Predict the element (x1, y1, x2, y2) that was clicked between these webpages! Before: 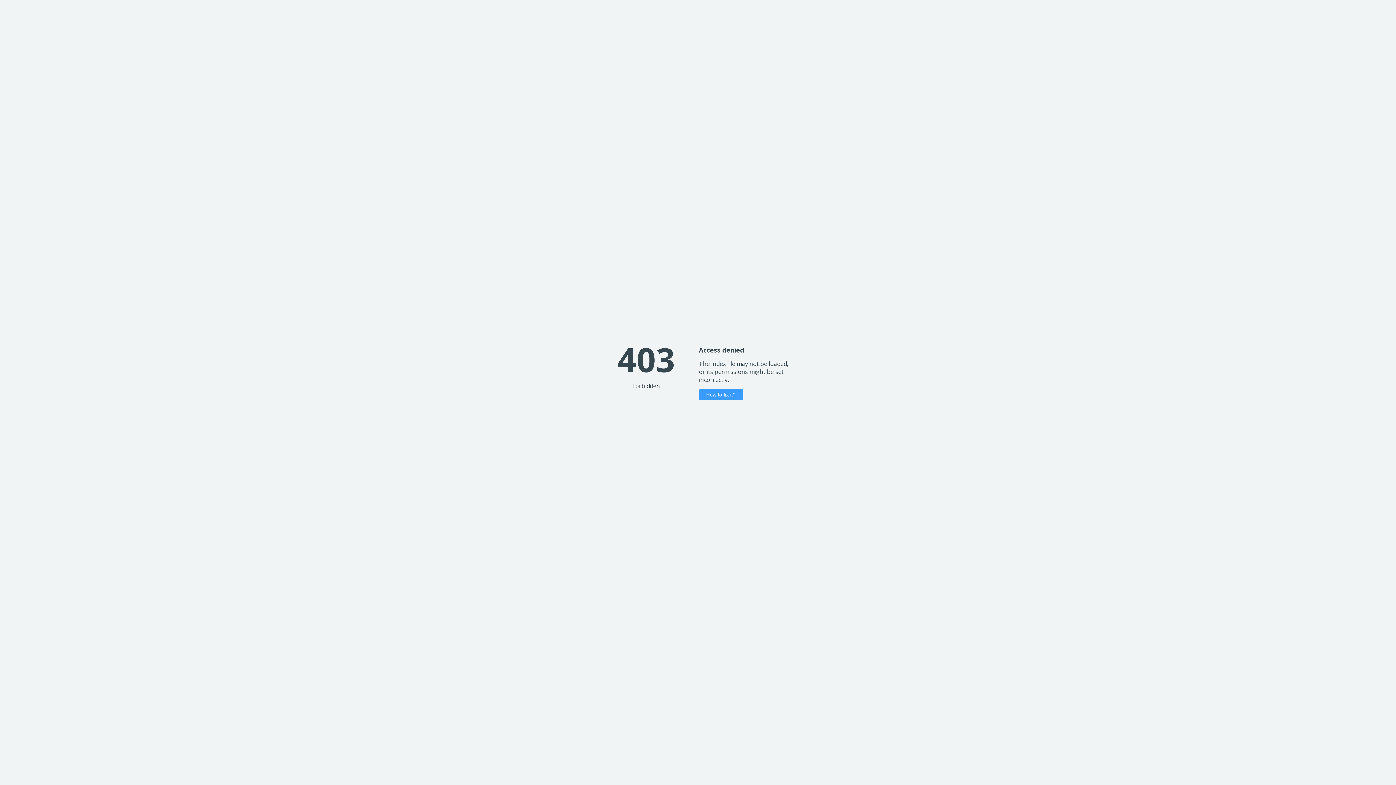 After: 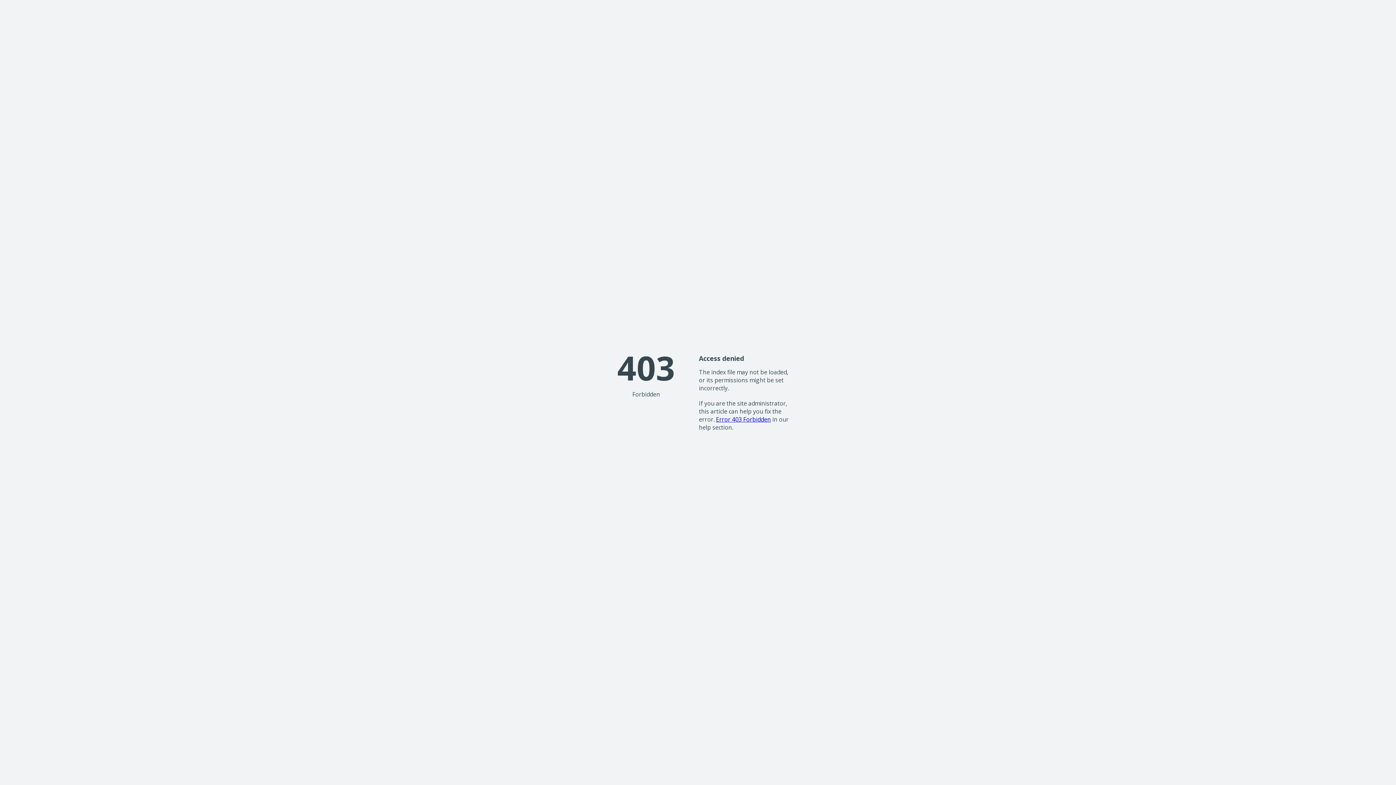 Action: label: How to fix it? bbox: (699, 389, 743, 400)